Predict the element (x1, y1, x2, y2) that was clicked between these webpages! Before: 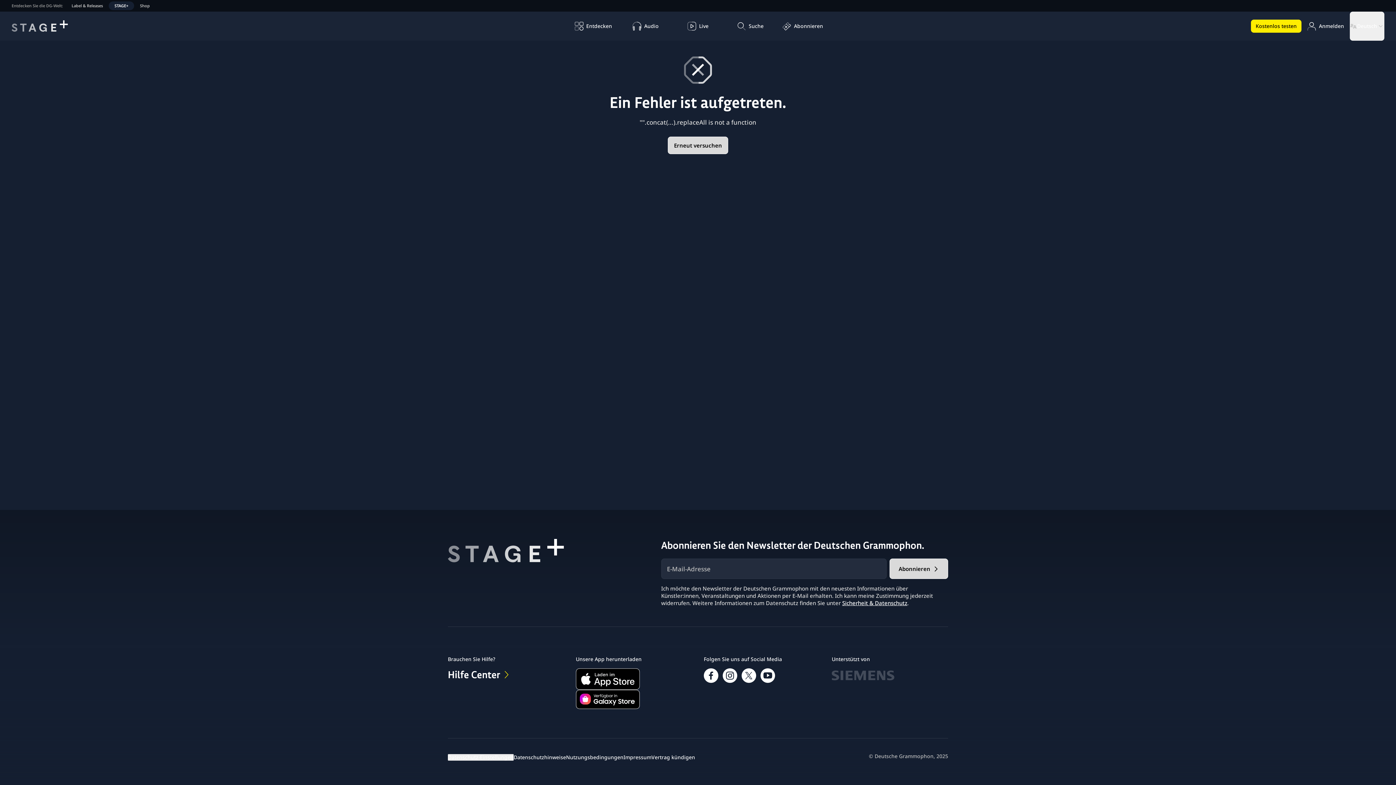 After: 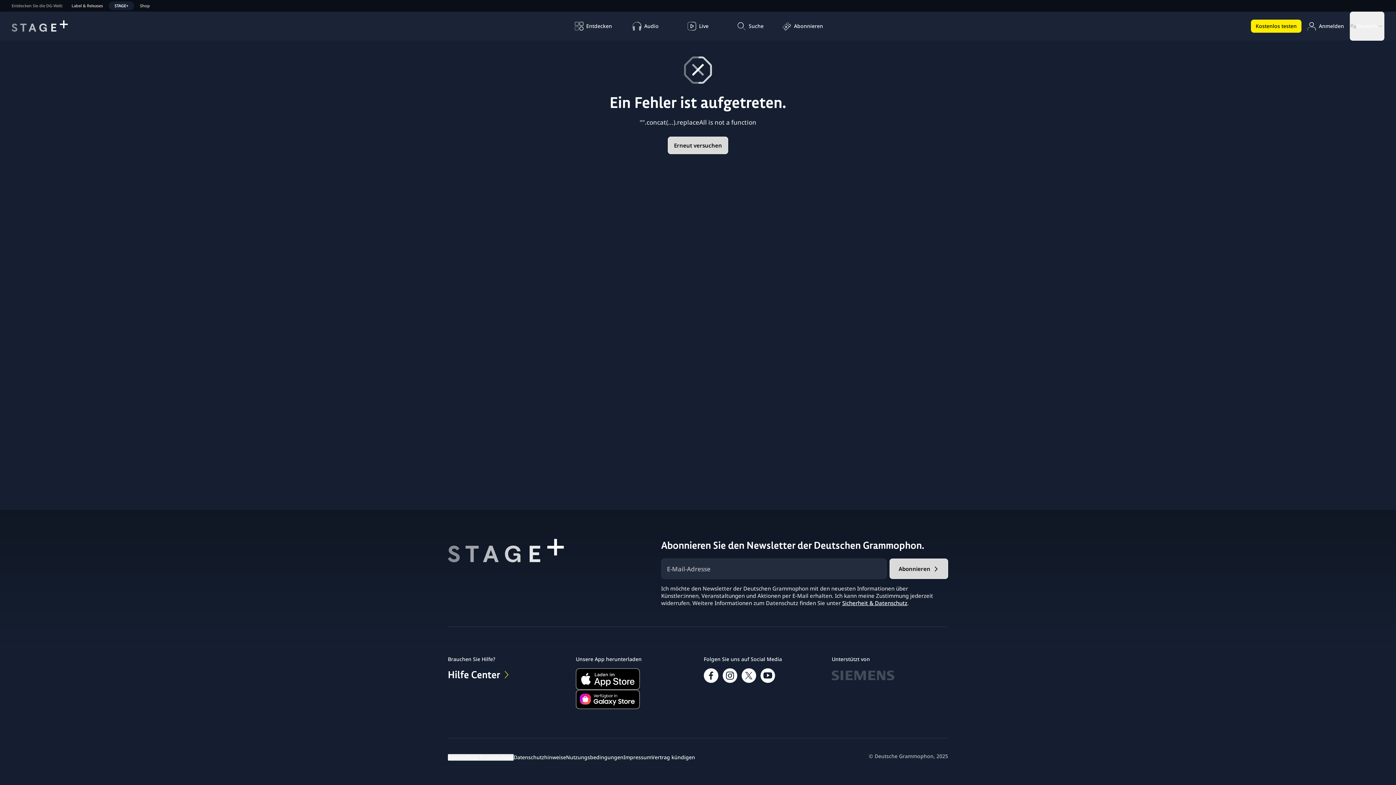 Action: label: Hilfe Center bbox: (448, 668, 510, 680)